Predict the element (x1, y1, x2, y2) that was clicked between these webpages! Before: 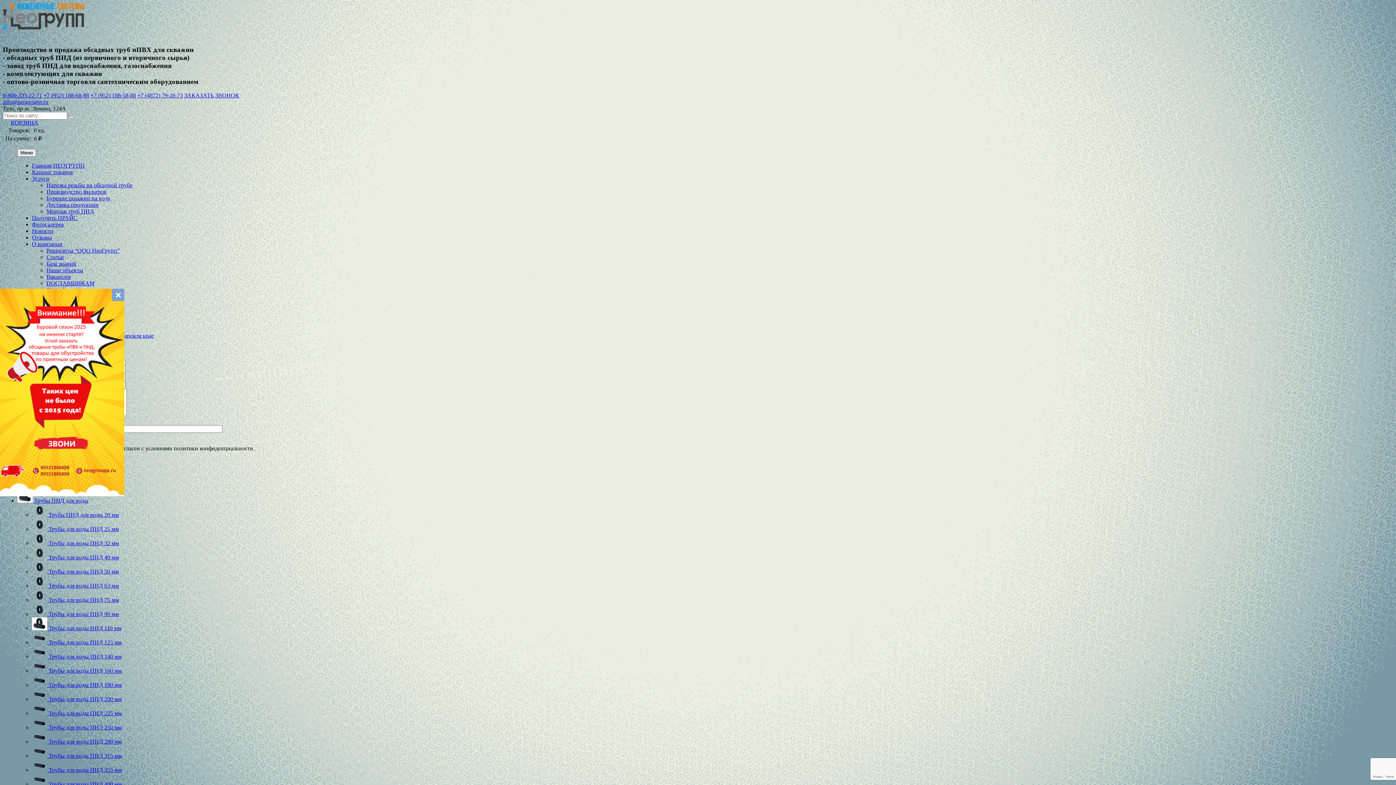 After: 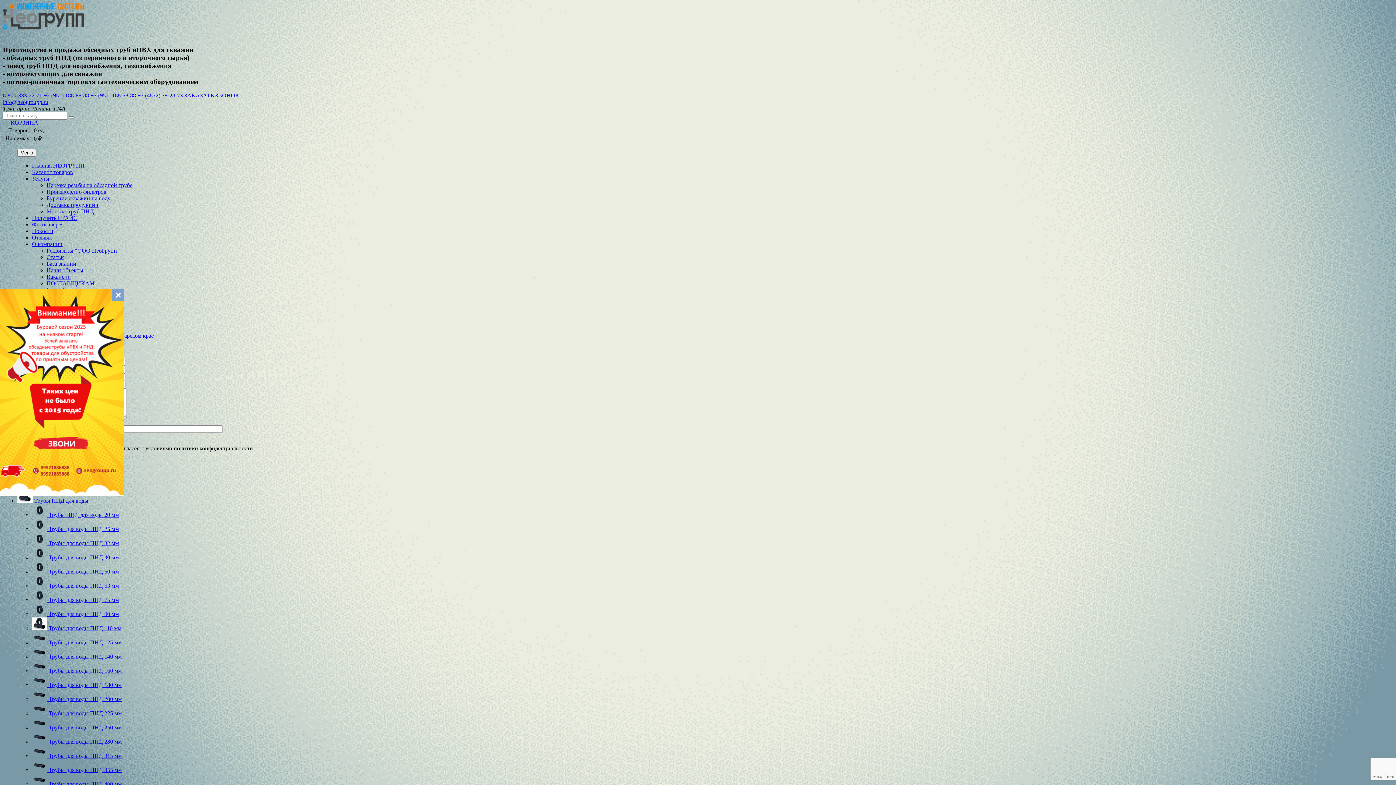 Action: bbox: (46, 195, 110, 201) label: Бурение скважин на воду